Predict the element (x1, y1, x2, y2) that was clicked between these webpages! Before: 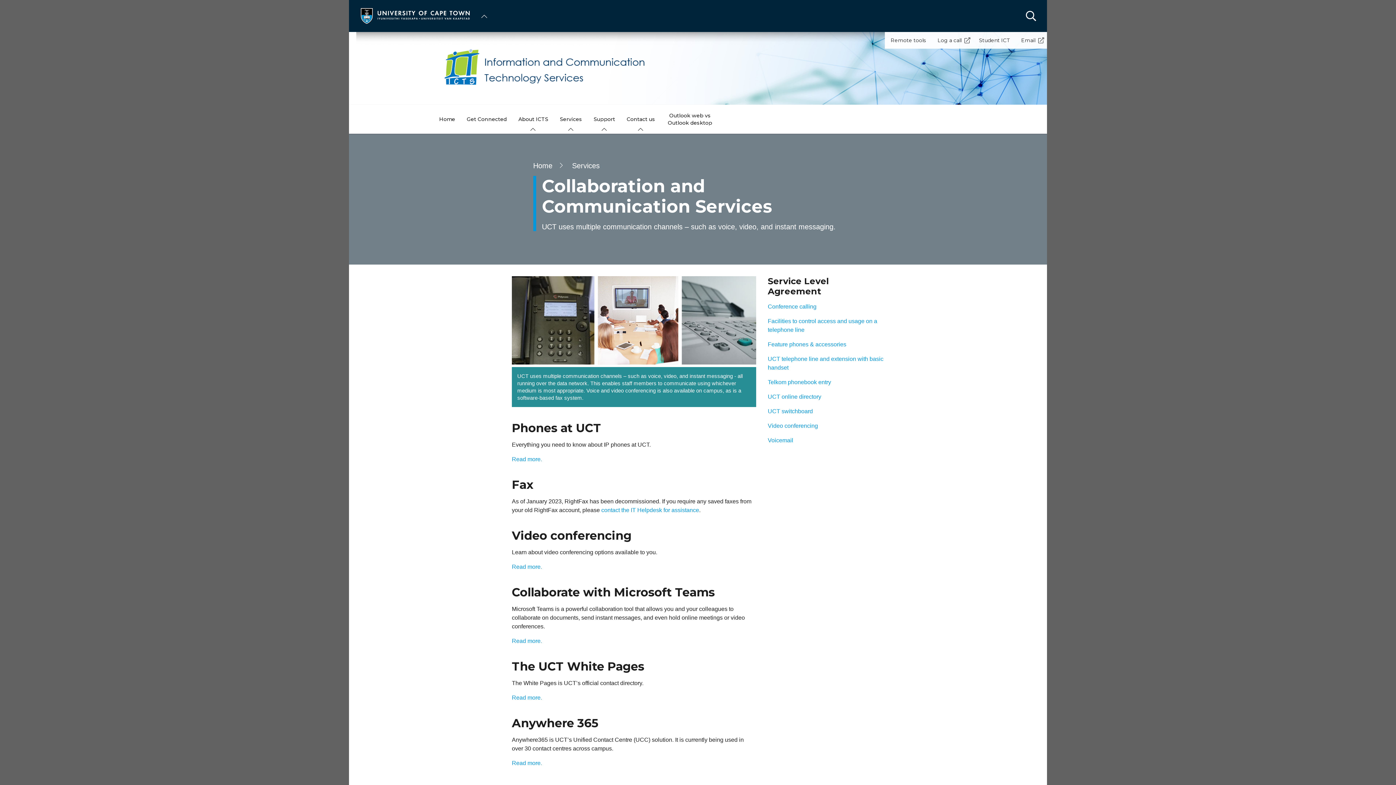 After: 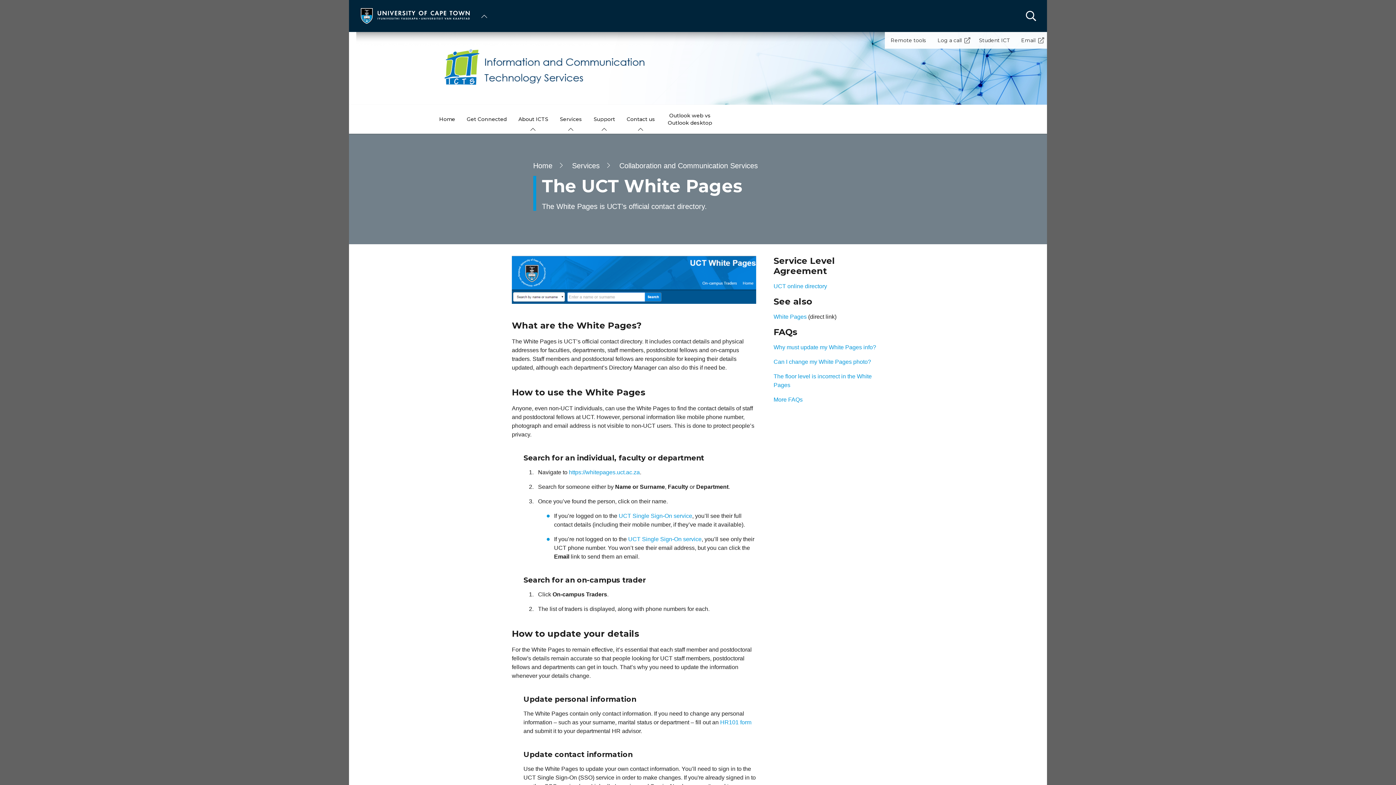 Action: bbox: (512, 694, 542, 701) label: Read more.